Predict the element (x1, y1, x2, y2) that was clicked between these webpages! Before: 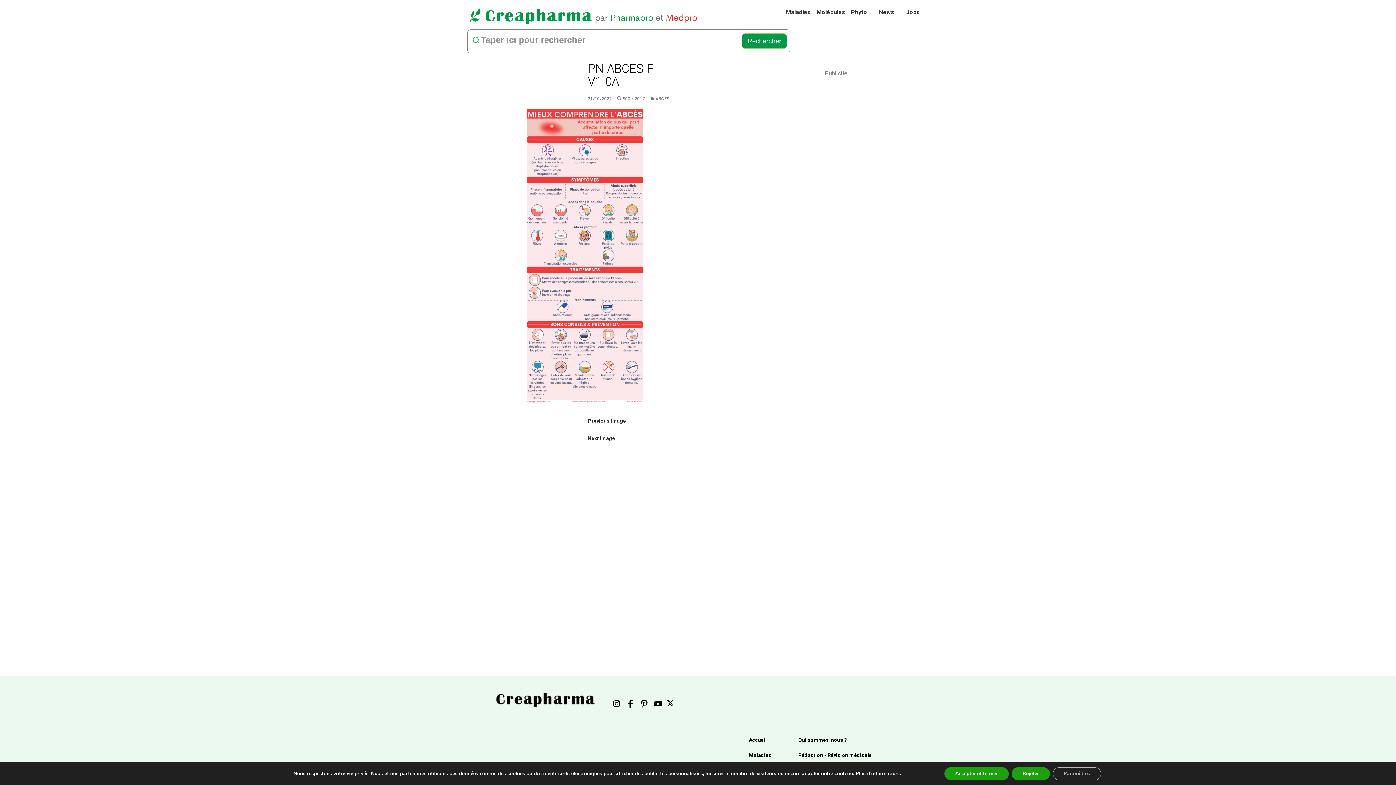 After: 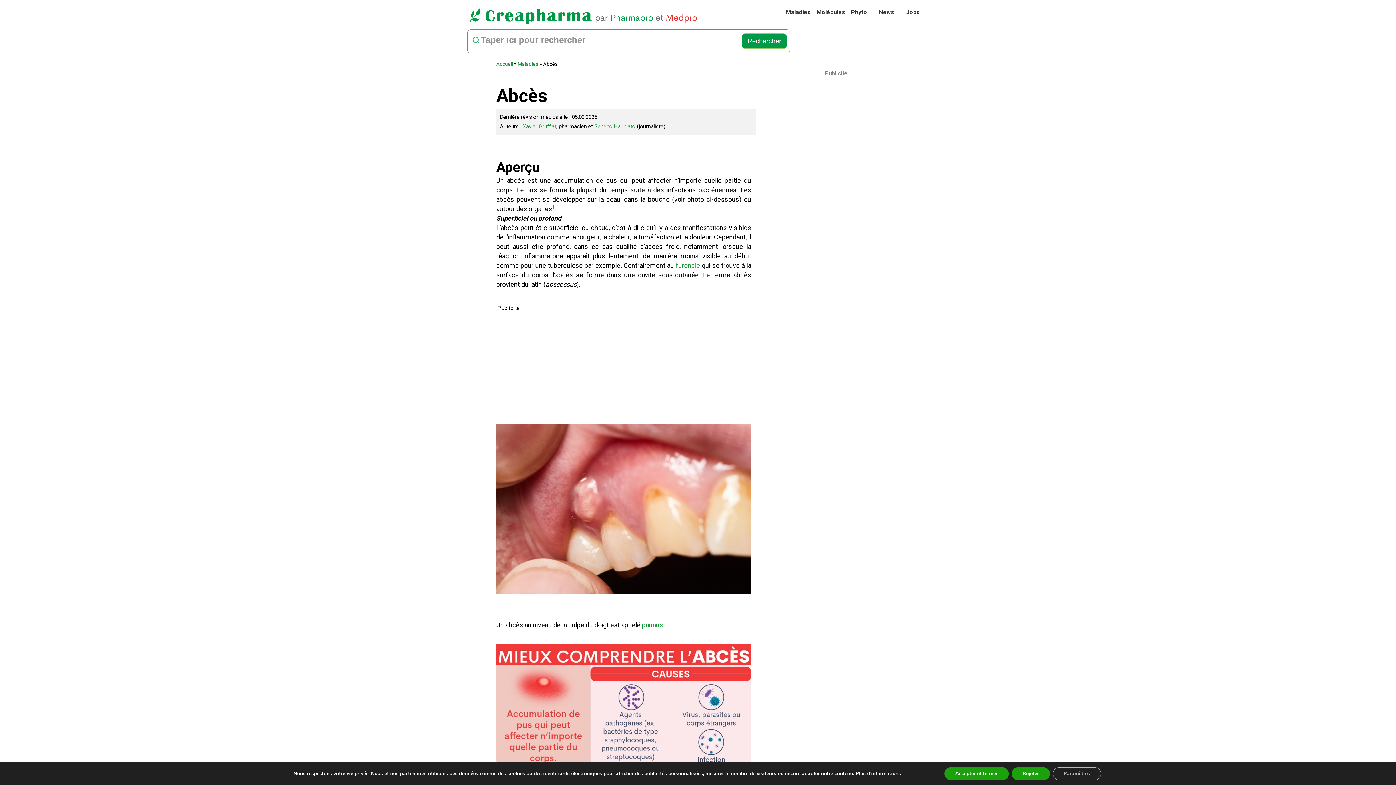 Action: bbox: (649, 96, 669, 101) label: ABCÈS